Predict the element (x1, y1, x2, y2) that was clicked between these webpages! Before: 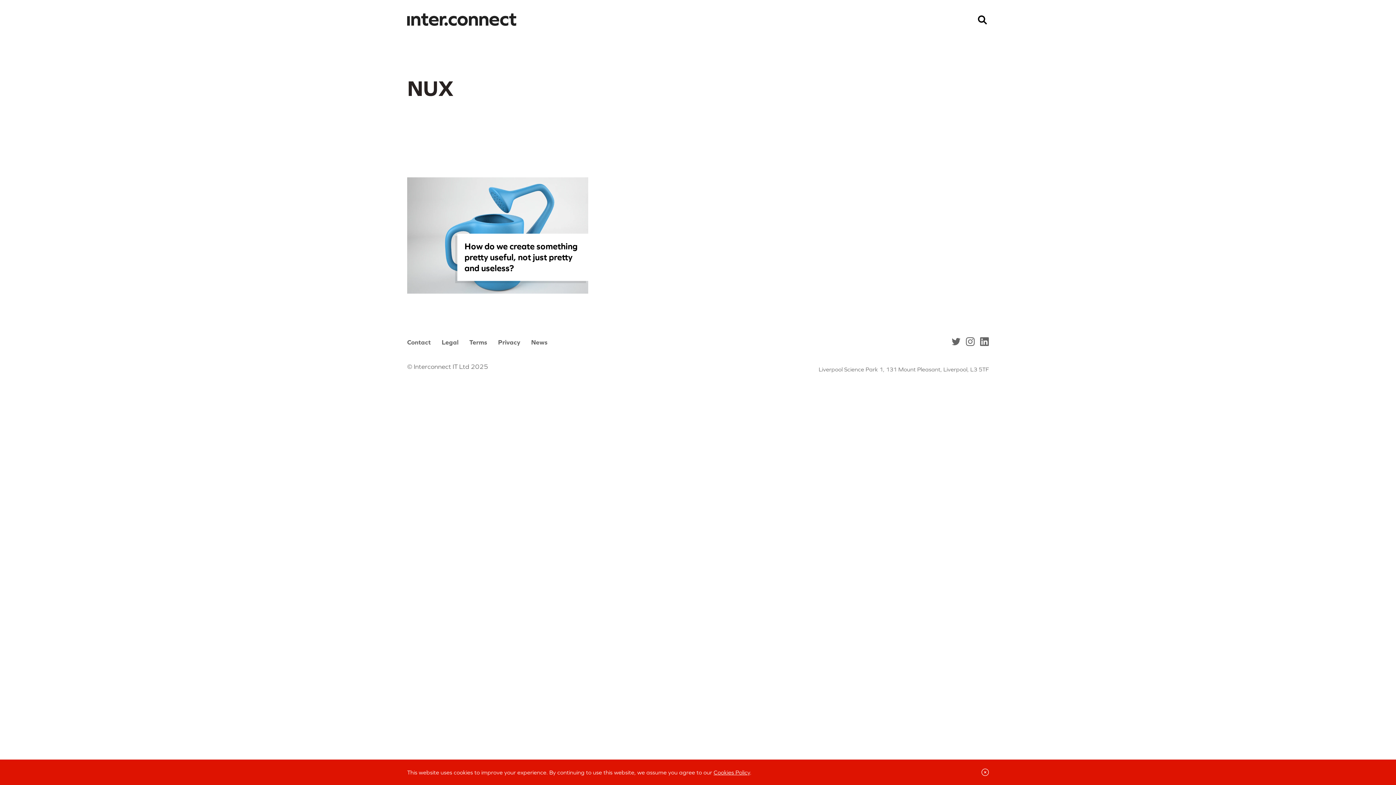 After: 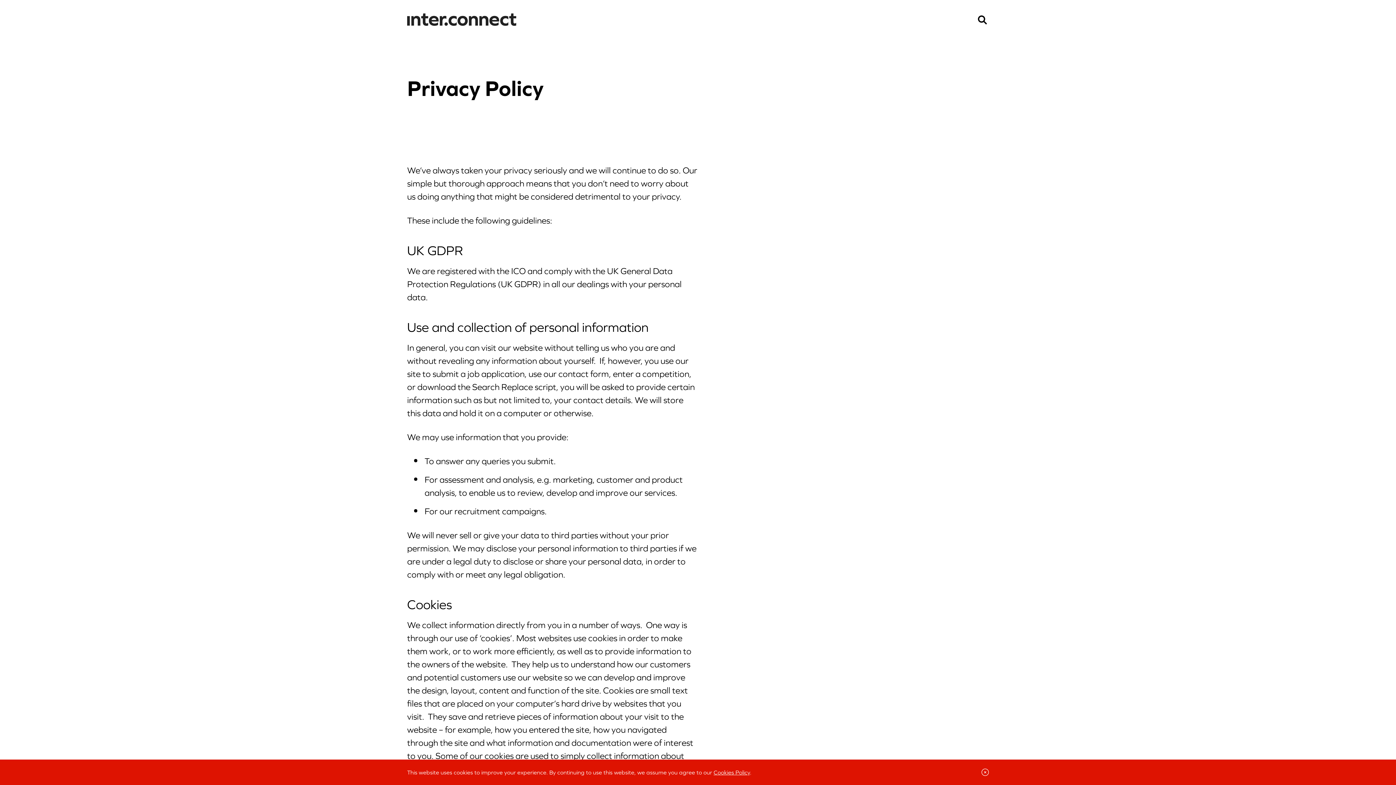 Action: bbox: (498, 337, 520, 347) label: Privacy